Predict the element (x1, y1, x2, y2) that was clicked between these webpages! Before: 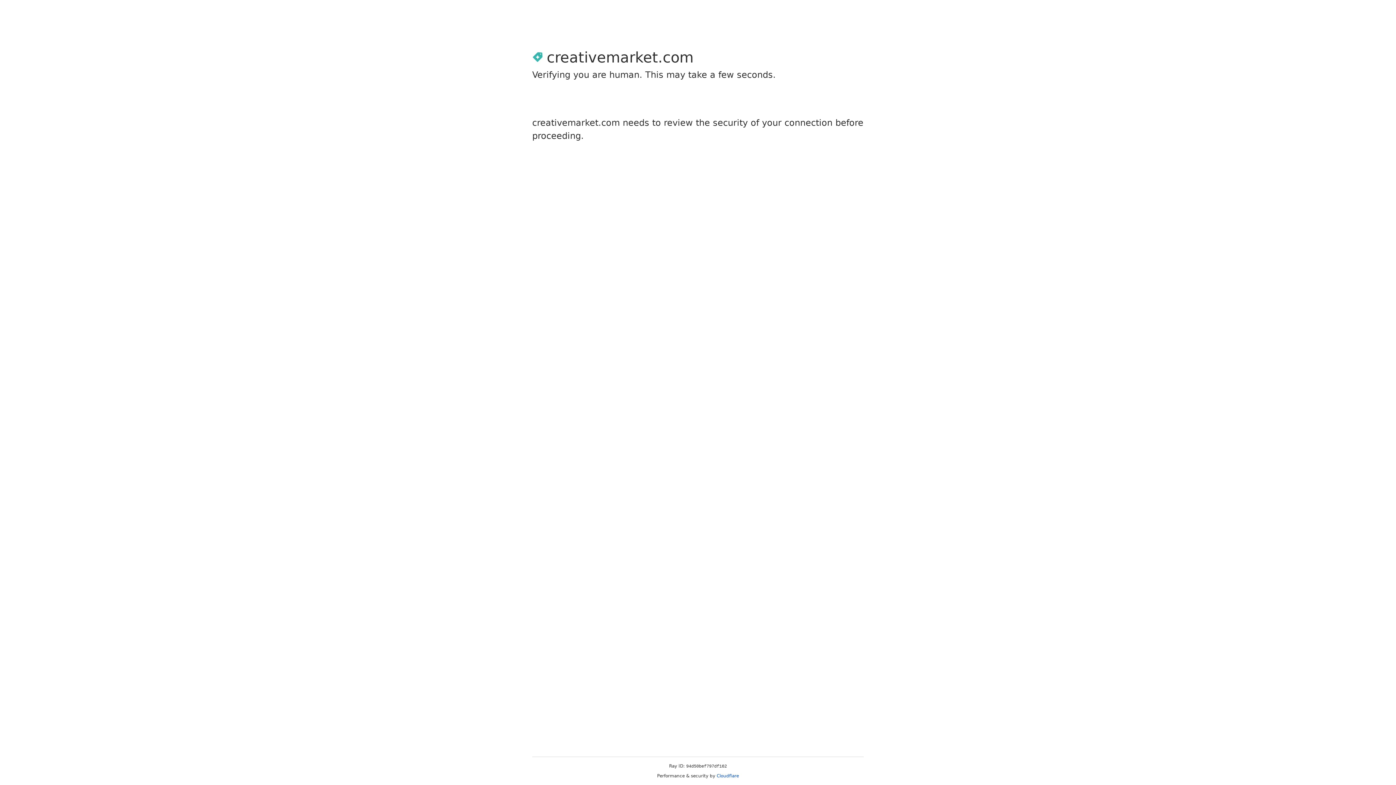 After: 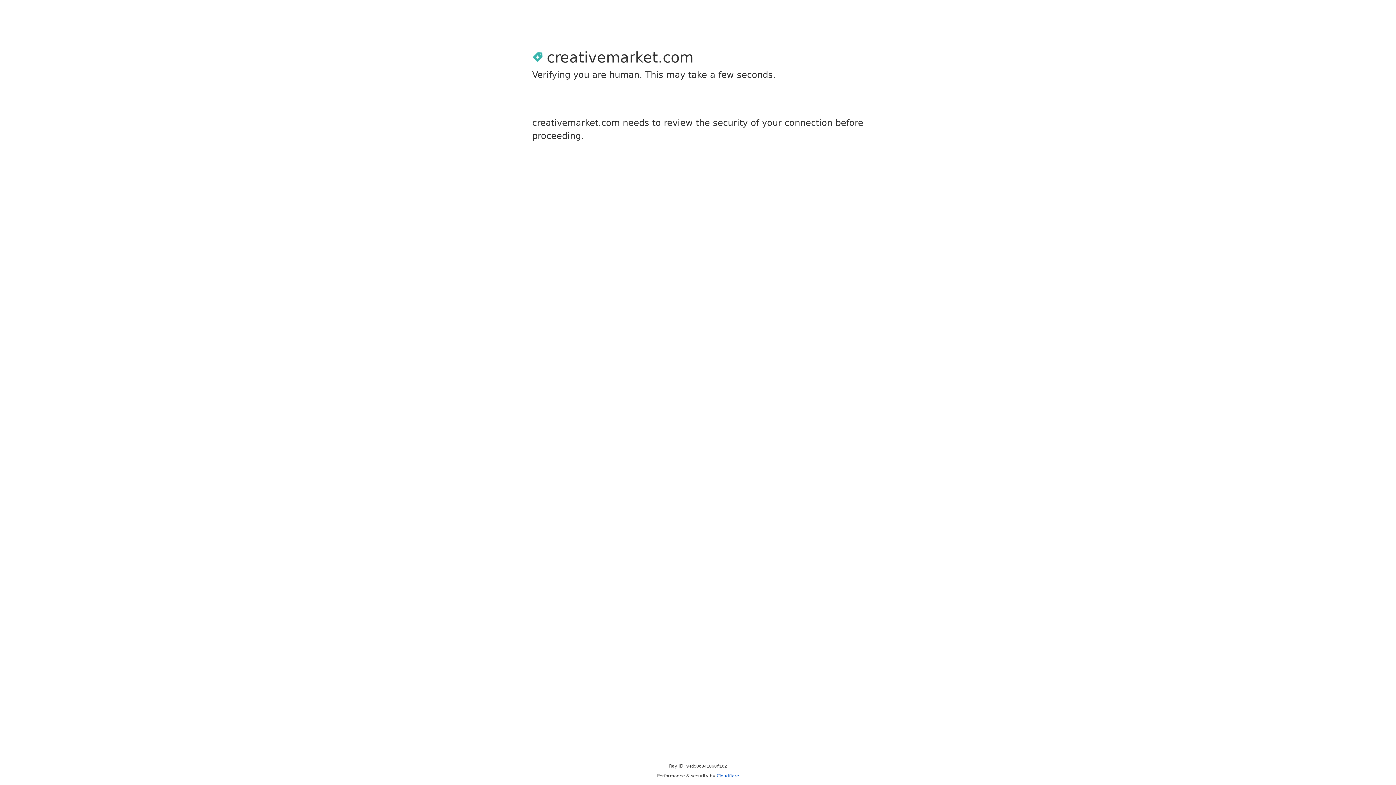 Action: bbox: (716, 773, 739, 778) label: Cloudflare